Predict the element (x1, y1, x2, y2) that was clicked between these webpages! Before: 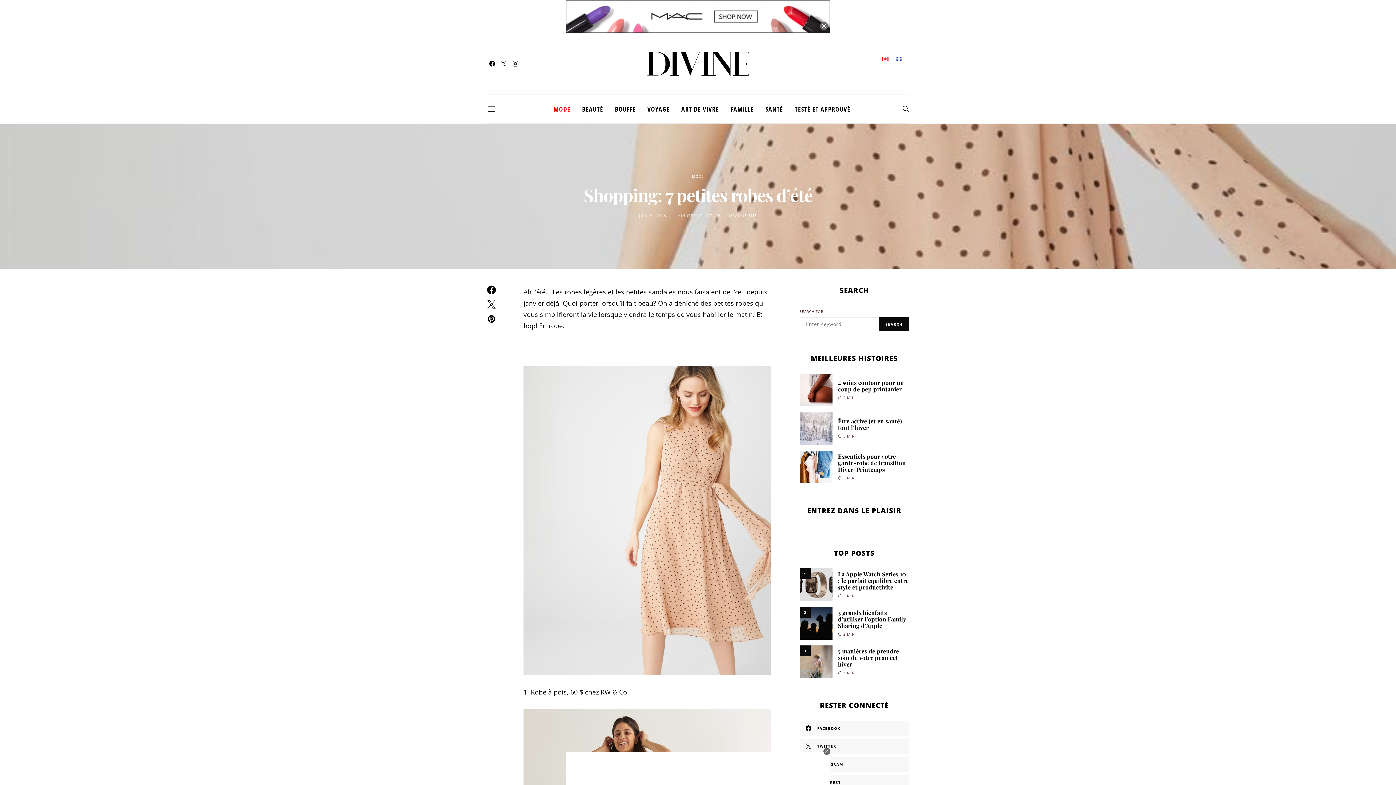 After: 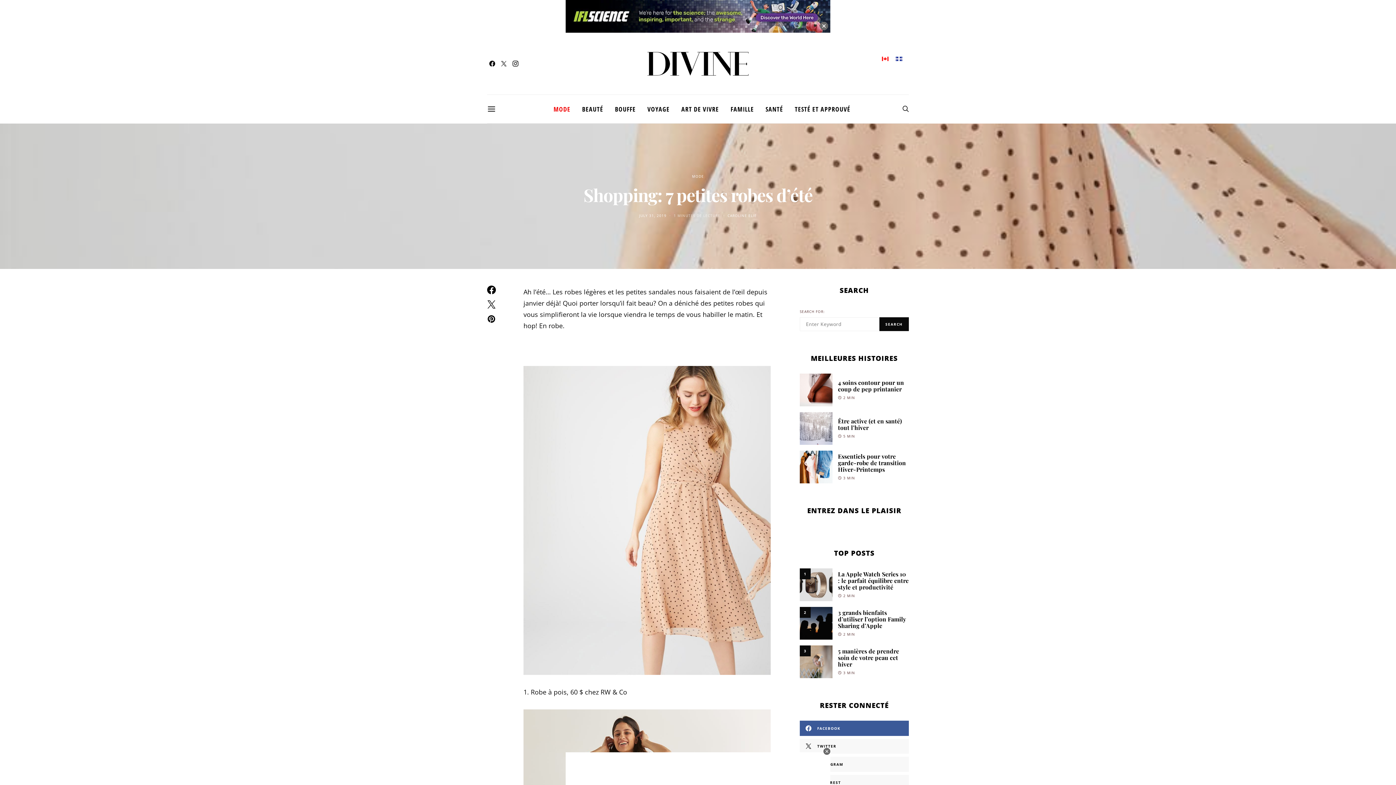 Action: label: Facebook bbox: (800, 721, 909, 736)